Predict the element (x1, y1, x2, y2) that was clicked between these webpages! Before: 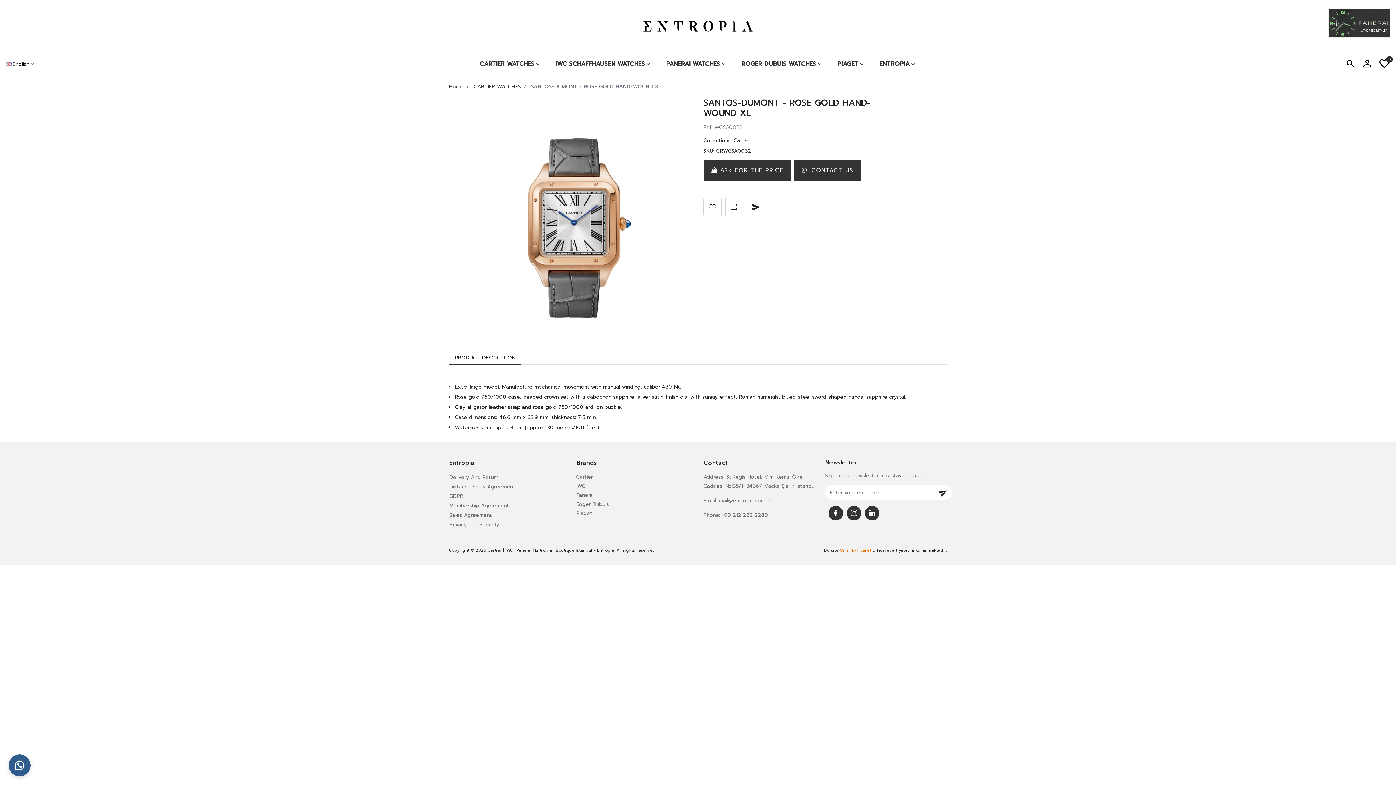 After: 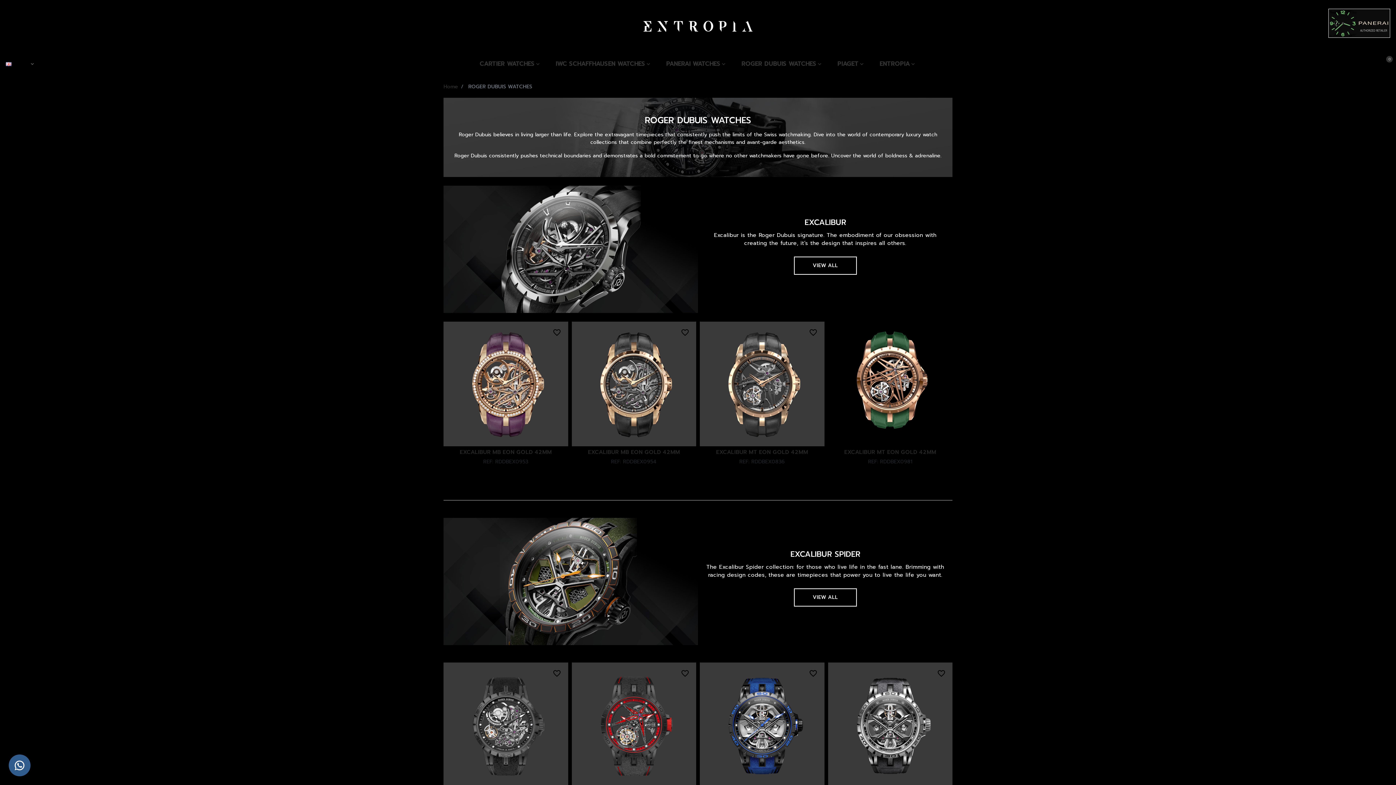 Action: label: Roger Dubuis bbox: (576, 500, 609, 508)